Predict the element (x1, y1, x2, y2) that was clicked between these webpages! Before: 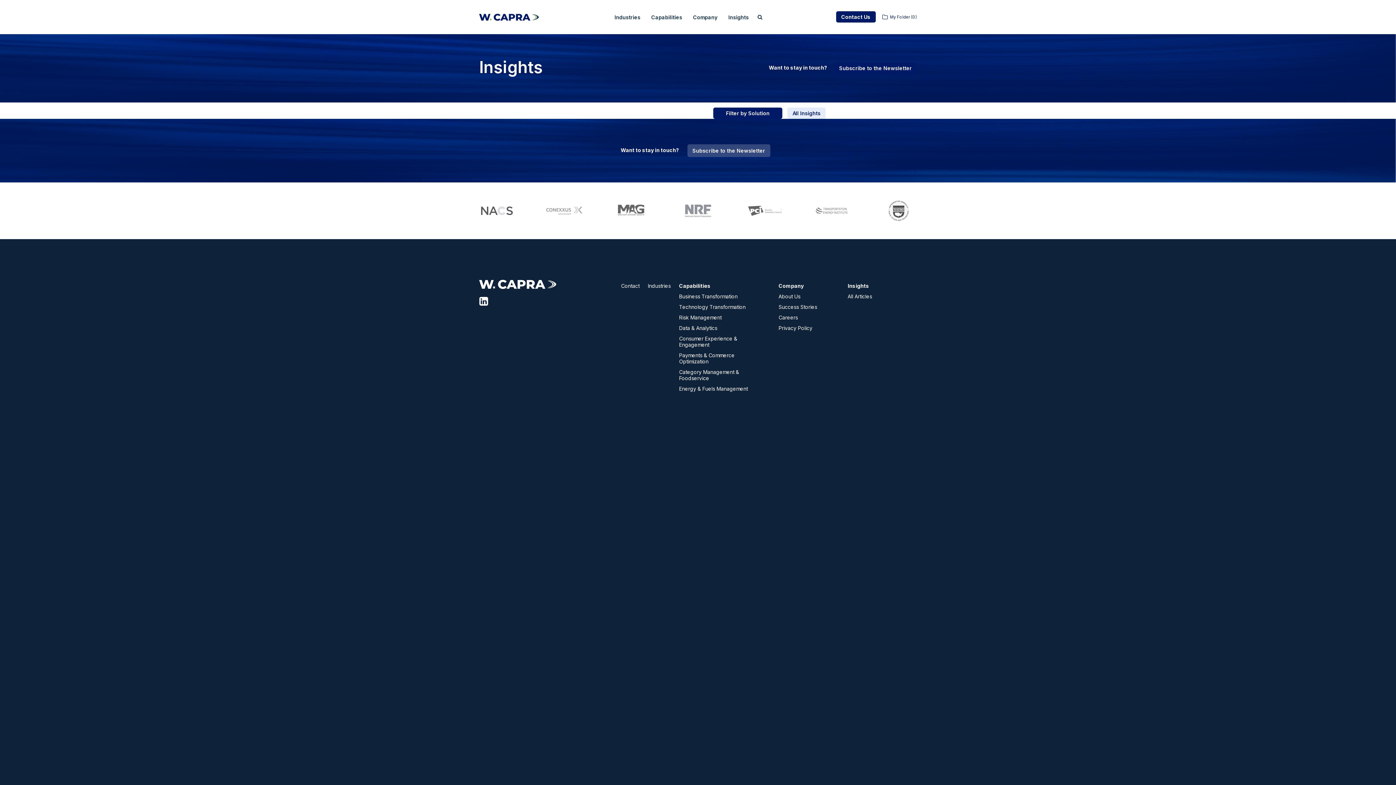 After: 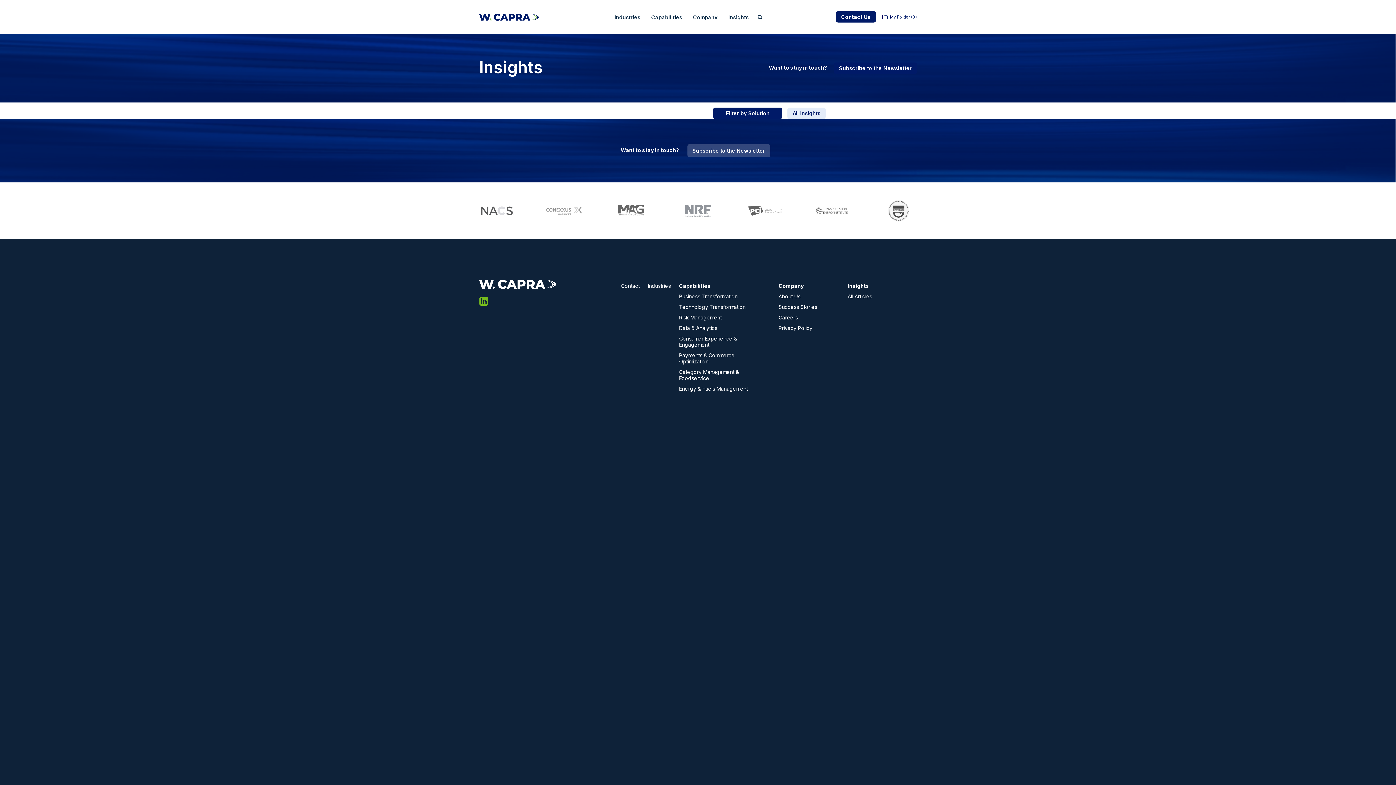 Action: bbox: (476, 295, 490, 307) label: linkedin-squared